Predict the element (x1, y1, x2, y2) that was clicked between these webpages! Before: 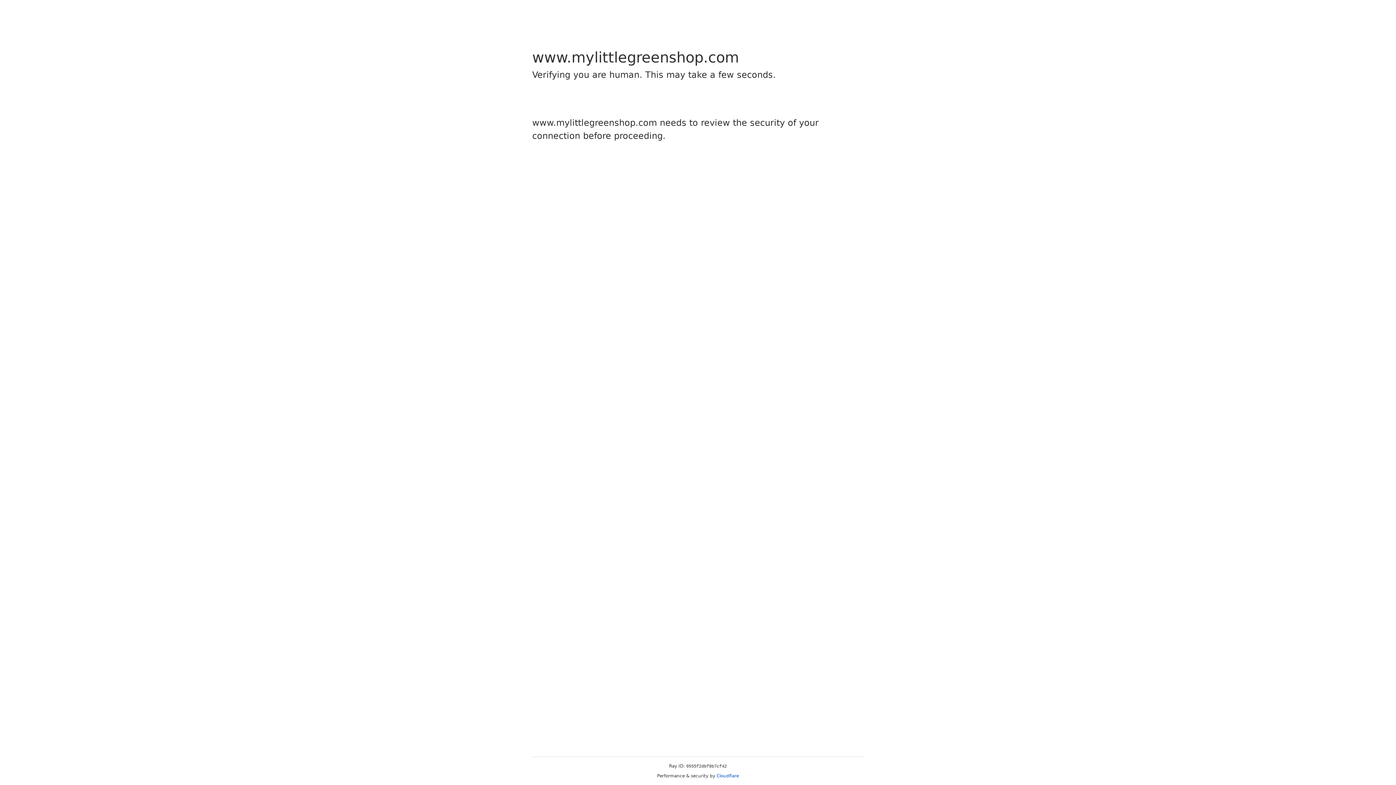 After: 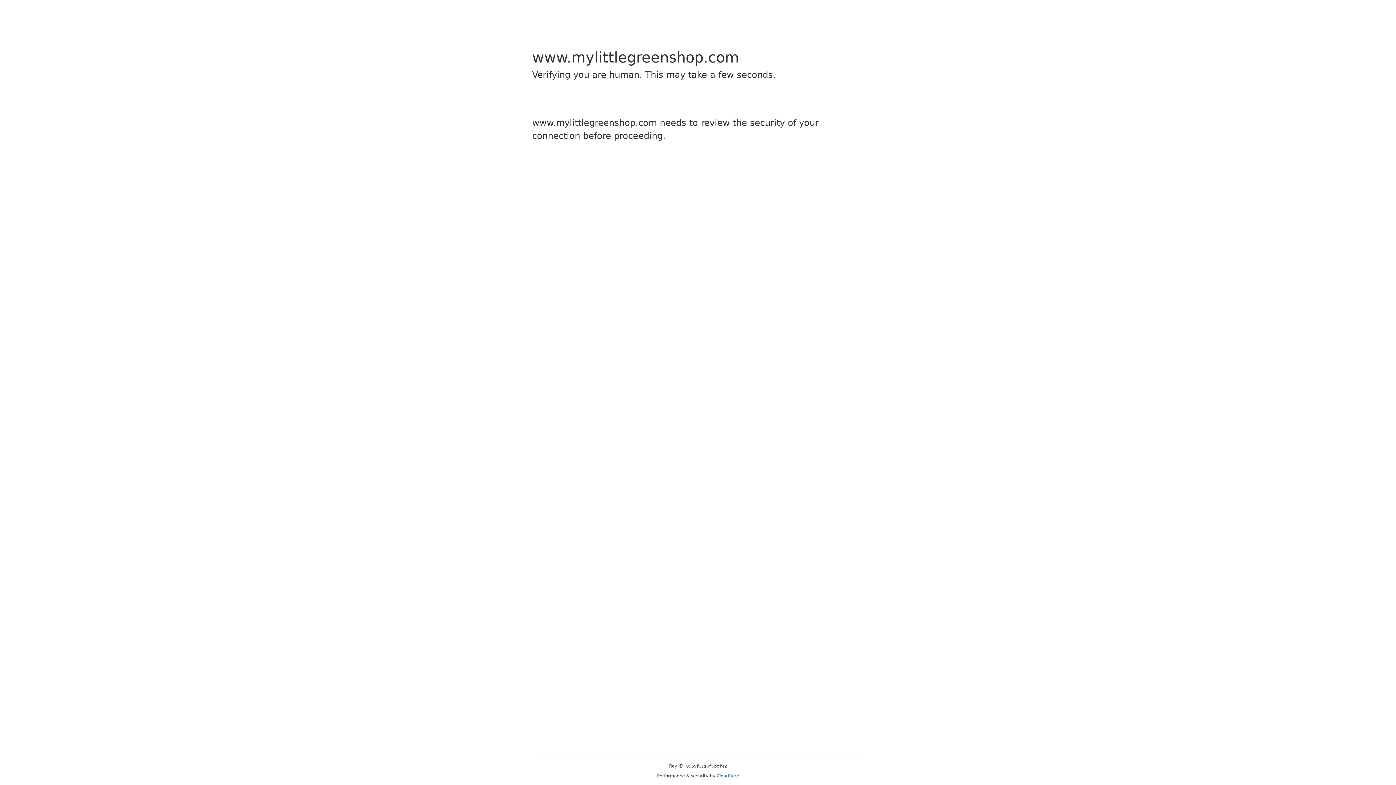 Action: label: Cloudflare bbox: (716, 773, 739, 778)